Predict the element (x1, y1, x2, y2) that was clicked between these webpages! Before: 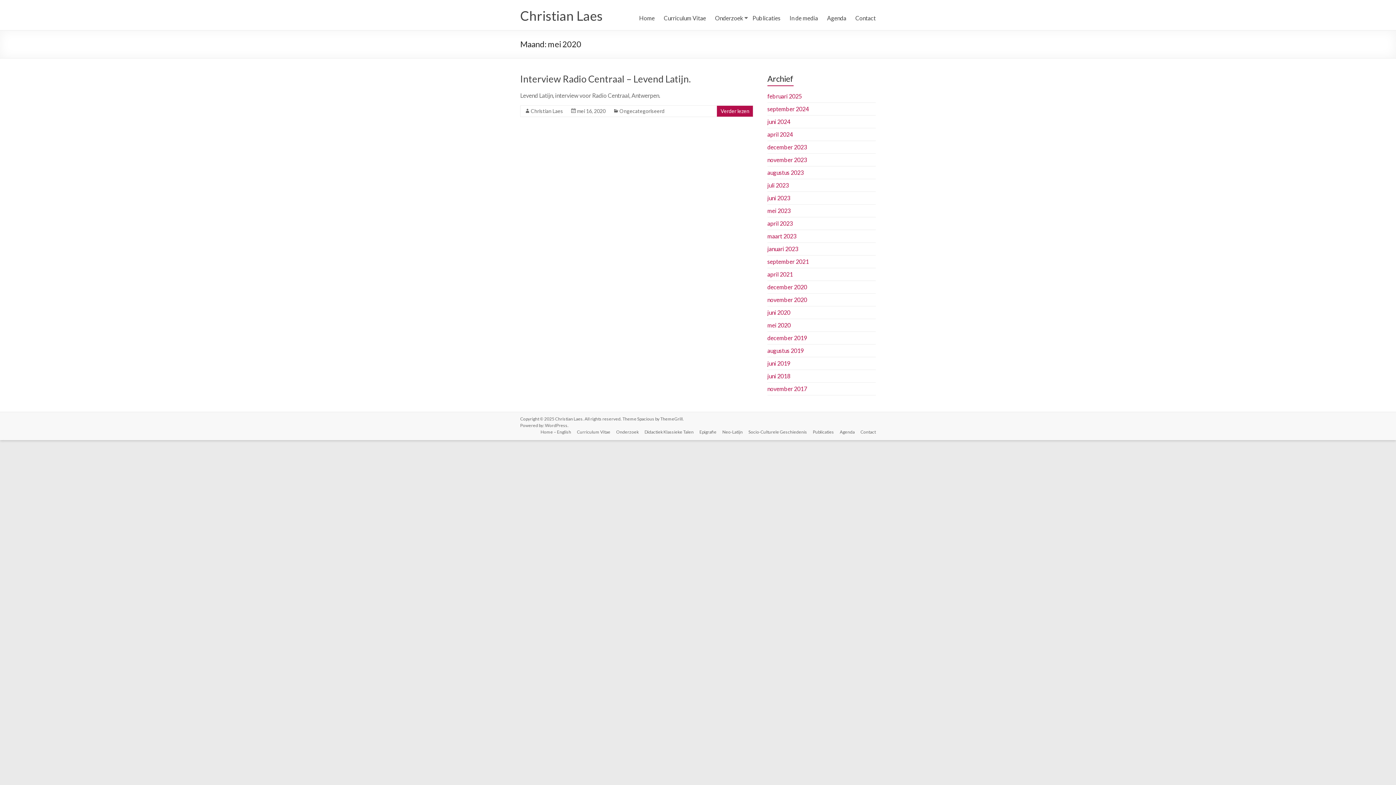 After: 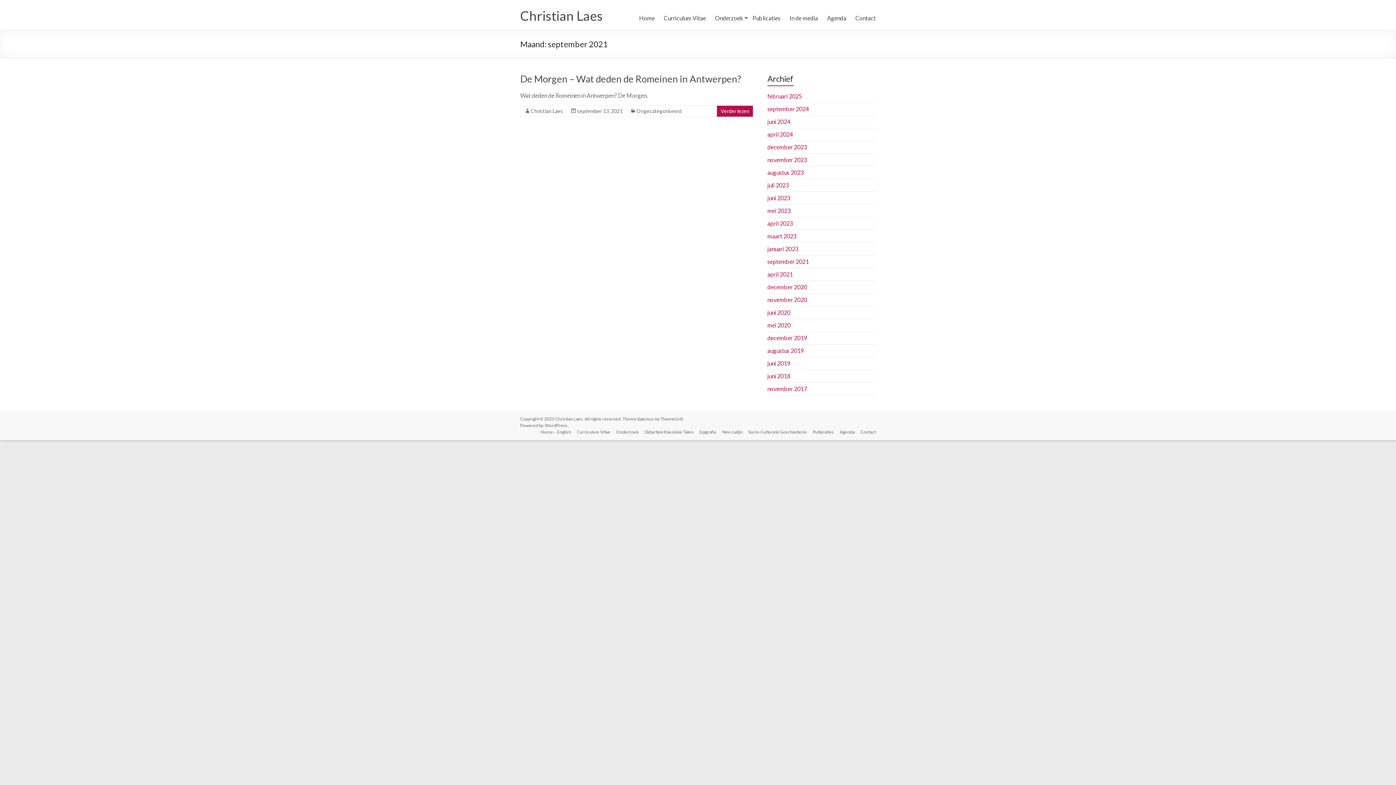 Action: label: september 2021 bbox: (767, 258, 809, 265)